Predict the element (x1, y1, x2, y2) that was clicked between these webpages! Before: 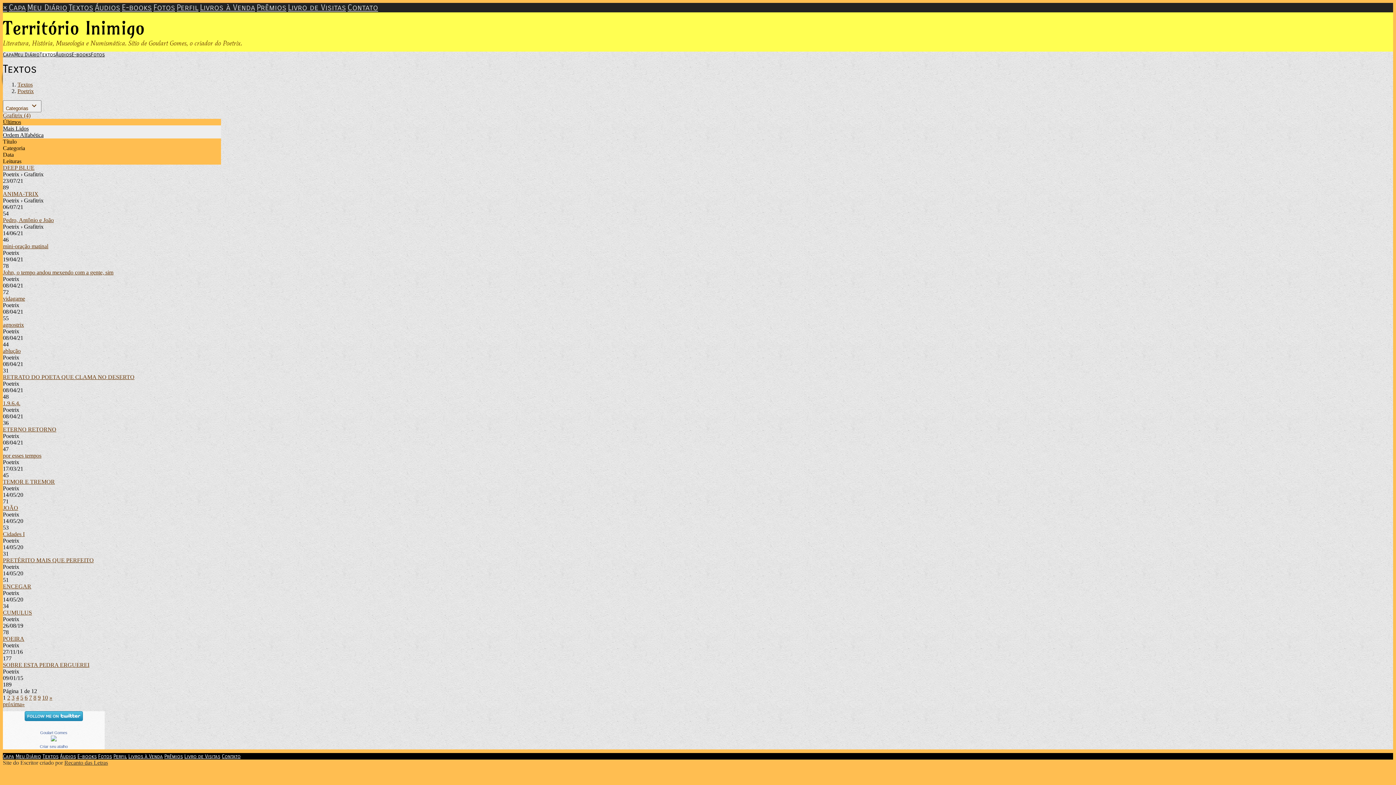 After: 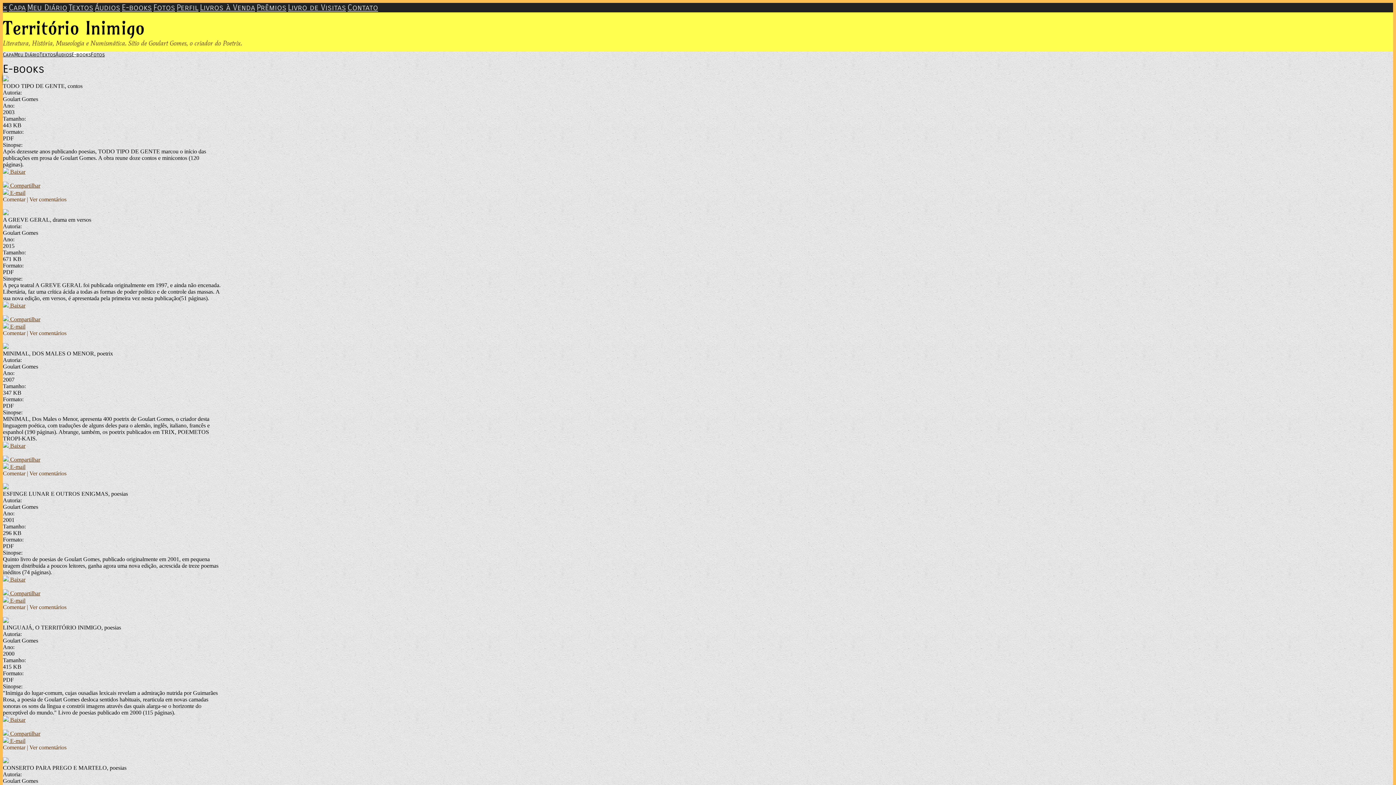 Action: label: E-books bbox: (77, 753, 96, 760)